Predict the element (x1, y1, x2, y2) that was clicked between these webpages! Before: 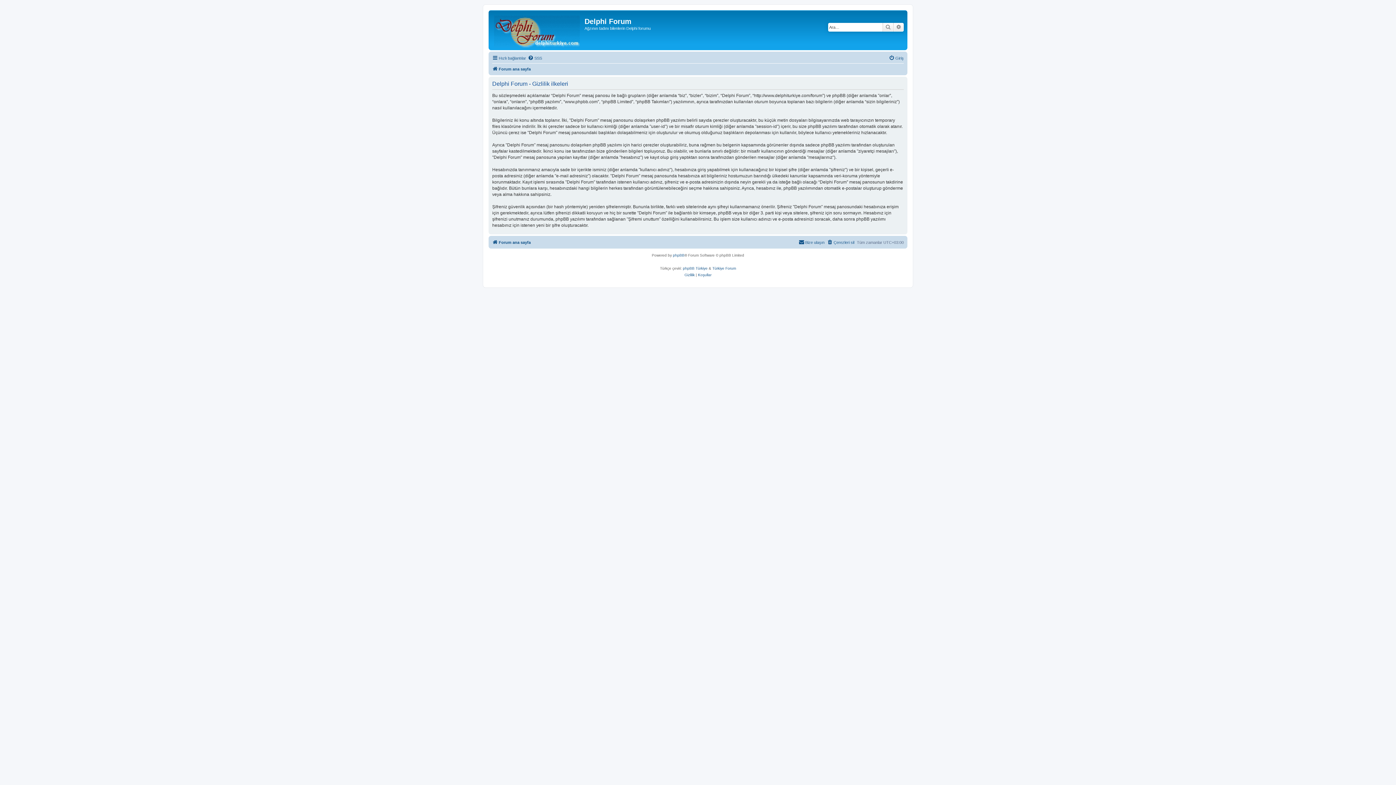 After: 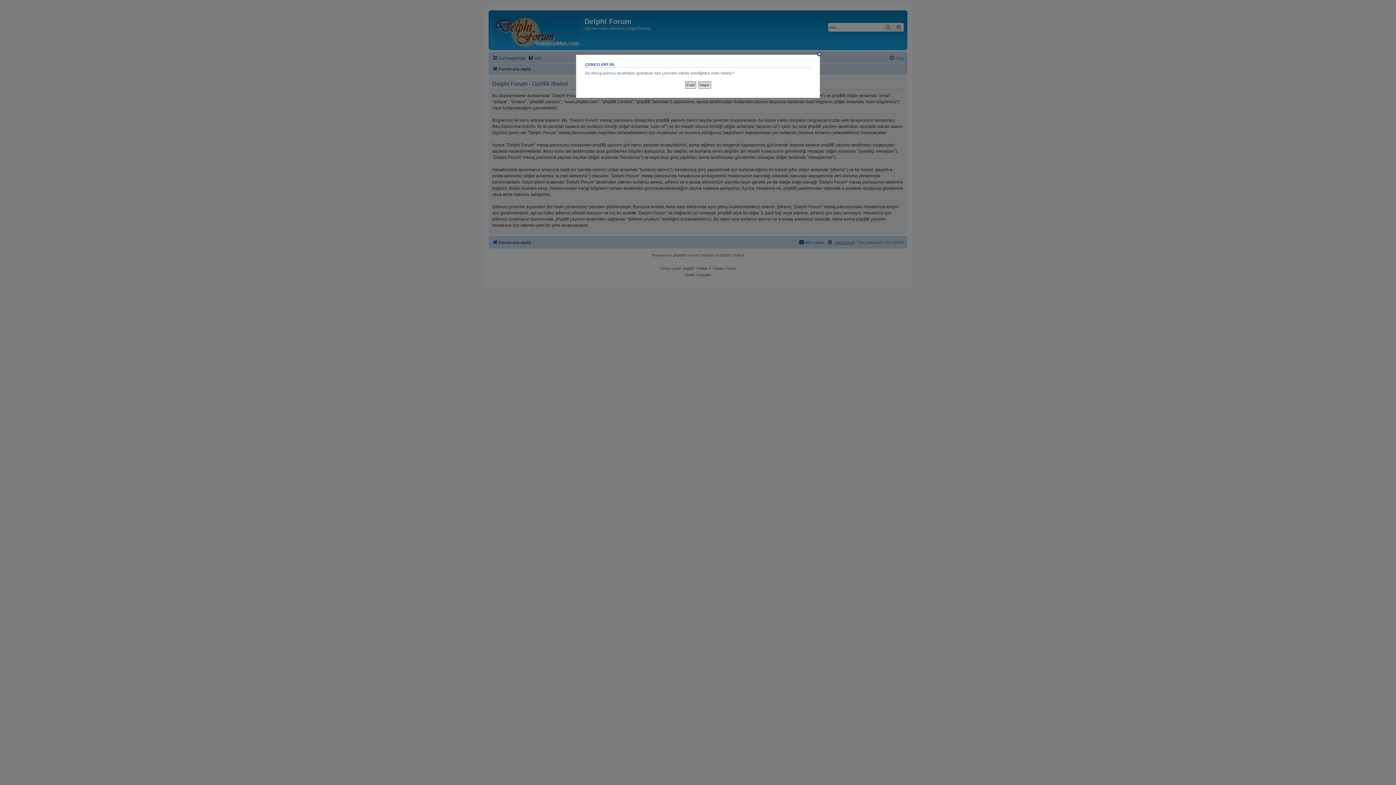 Action: label: Çerezleri sil bbox: (827, 238, 854, 246)